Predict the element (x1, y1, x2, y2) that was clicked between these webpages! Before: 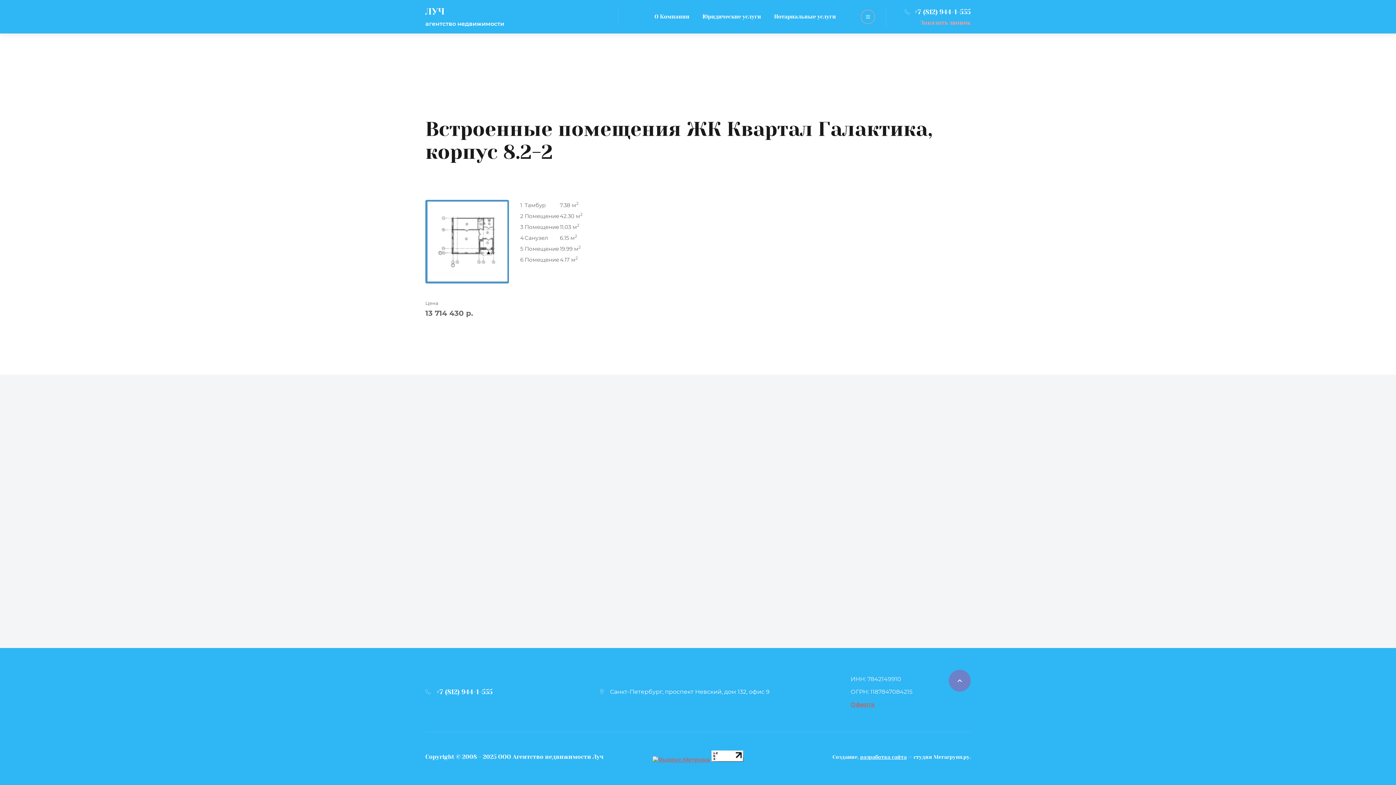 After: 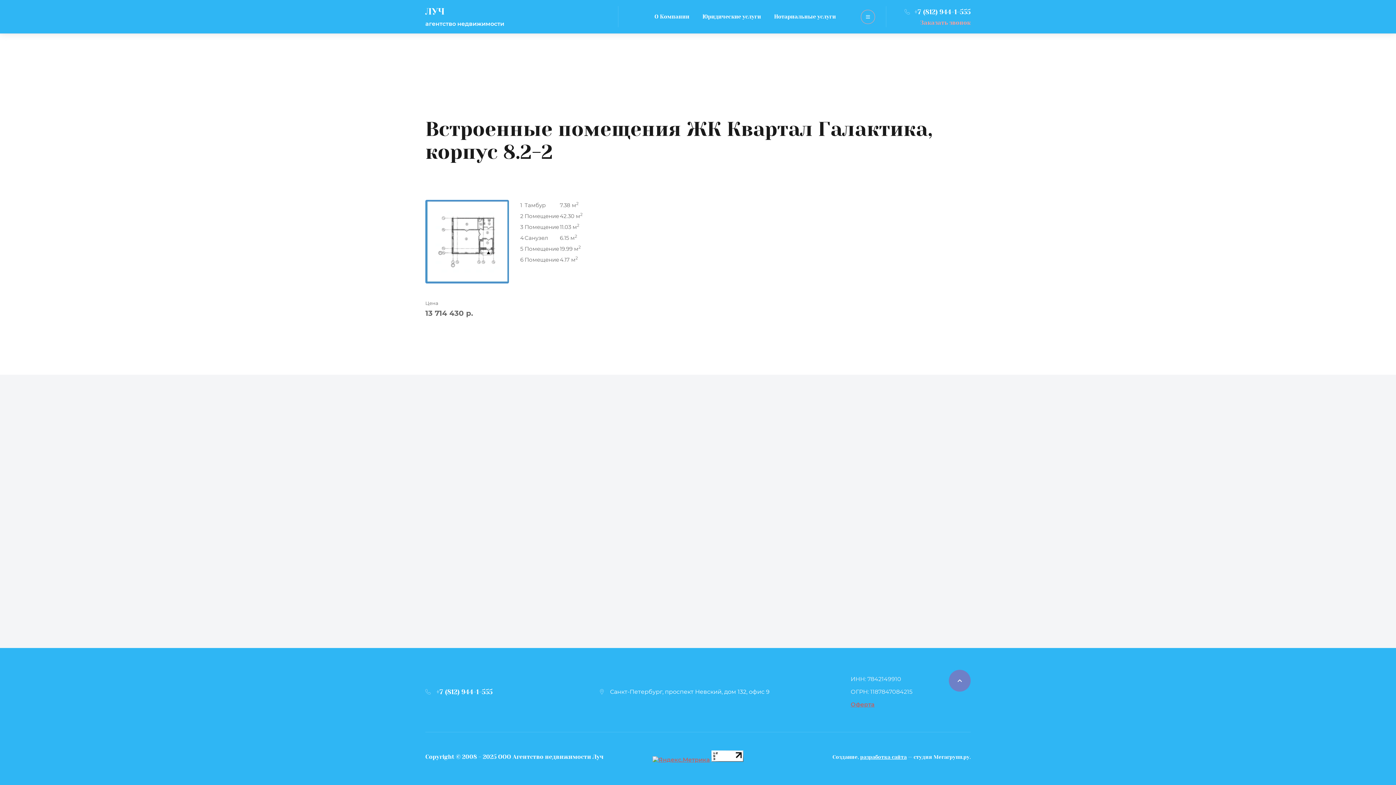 Action: label: +7 (812) 944-1-555 bbox: (436, 688, 492, 695)